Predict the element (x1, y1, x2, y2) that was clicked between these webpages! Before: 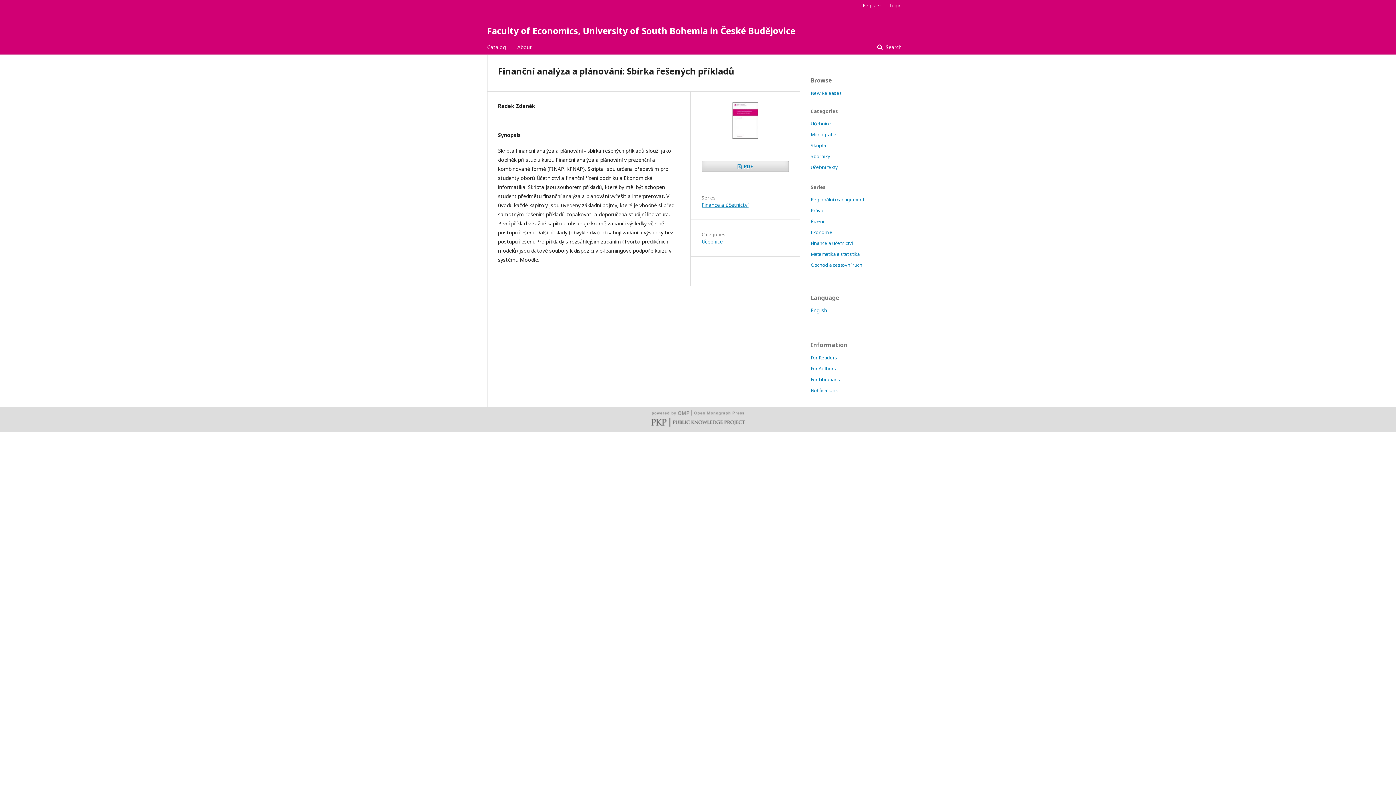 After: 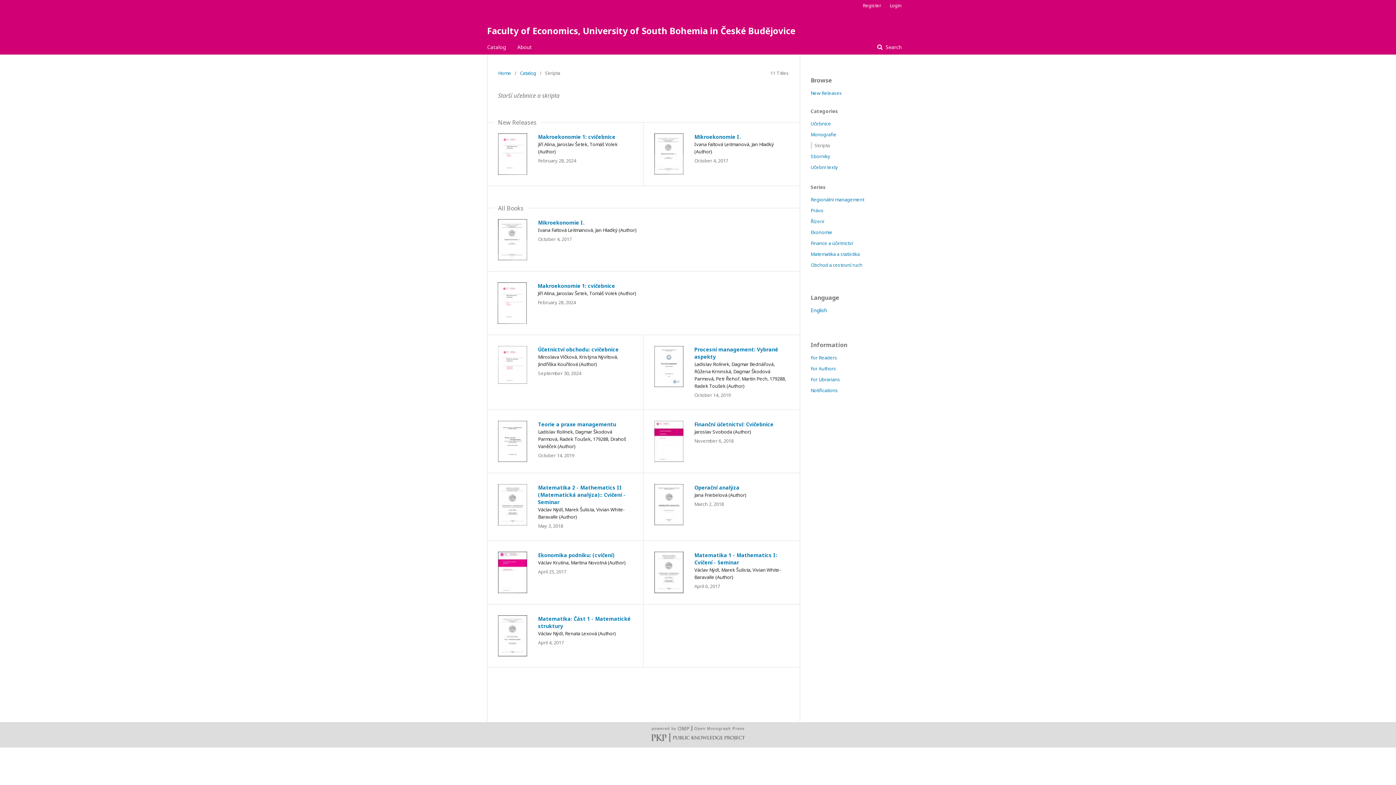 Action: label: Skripta bbox: (810, 142, 826, 148)